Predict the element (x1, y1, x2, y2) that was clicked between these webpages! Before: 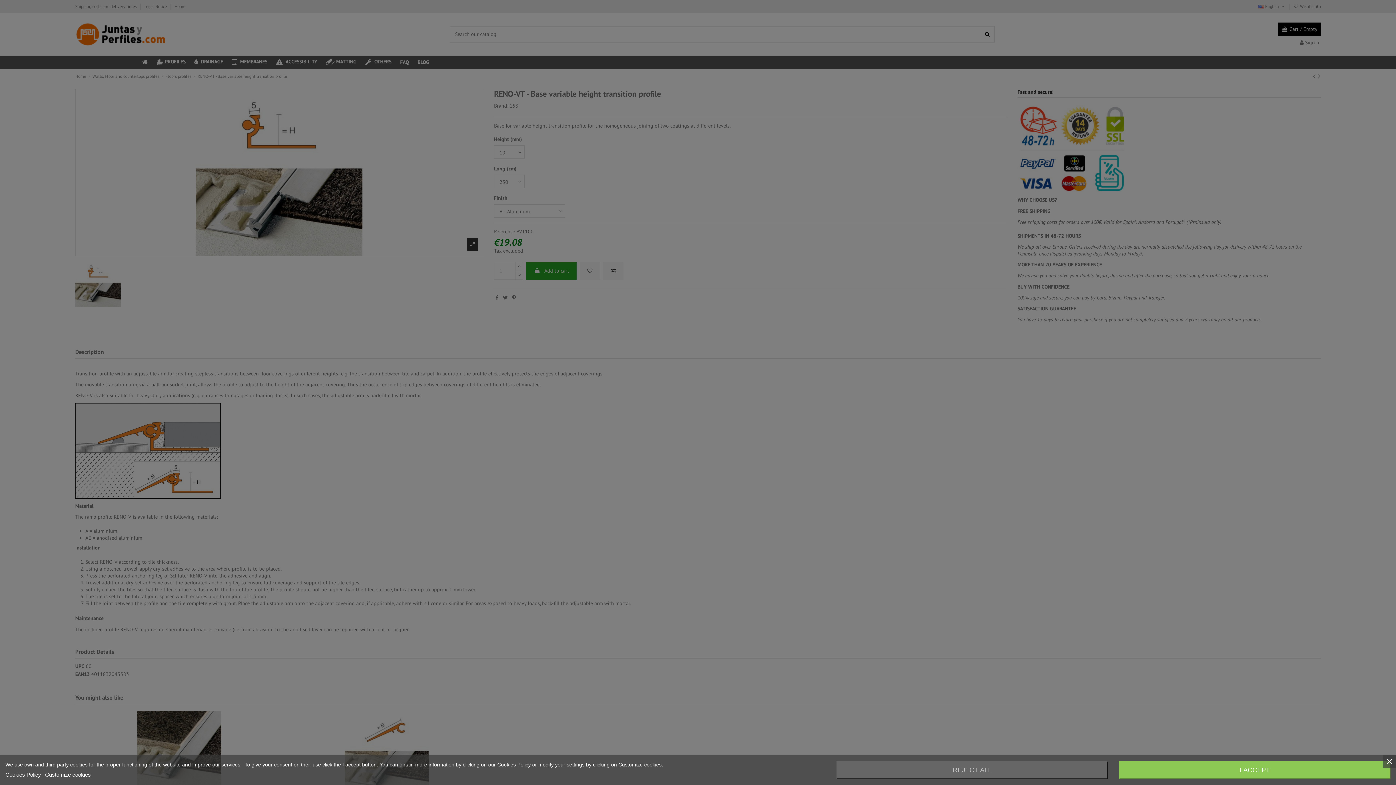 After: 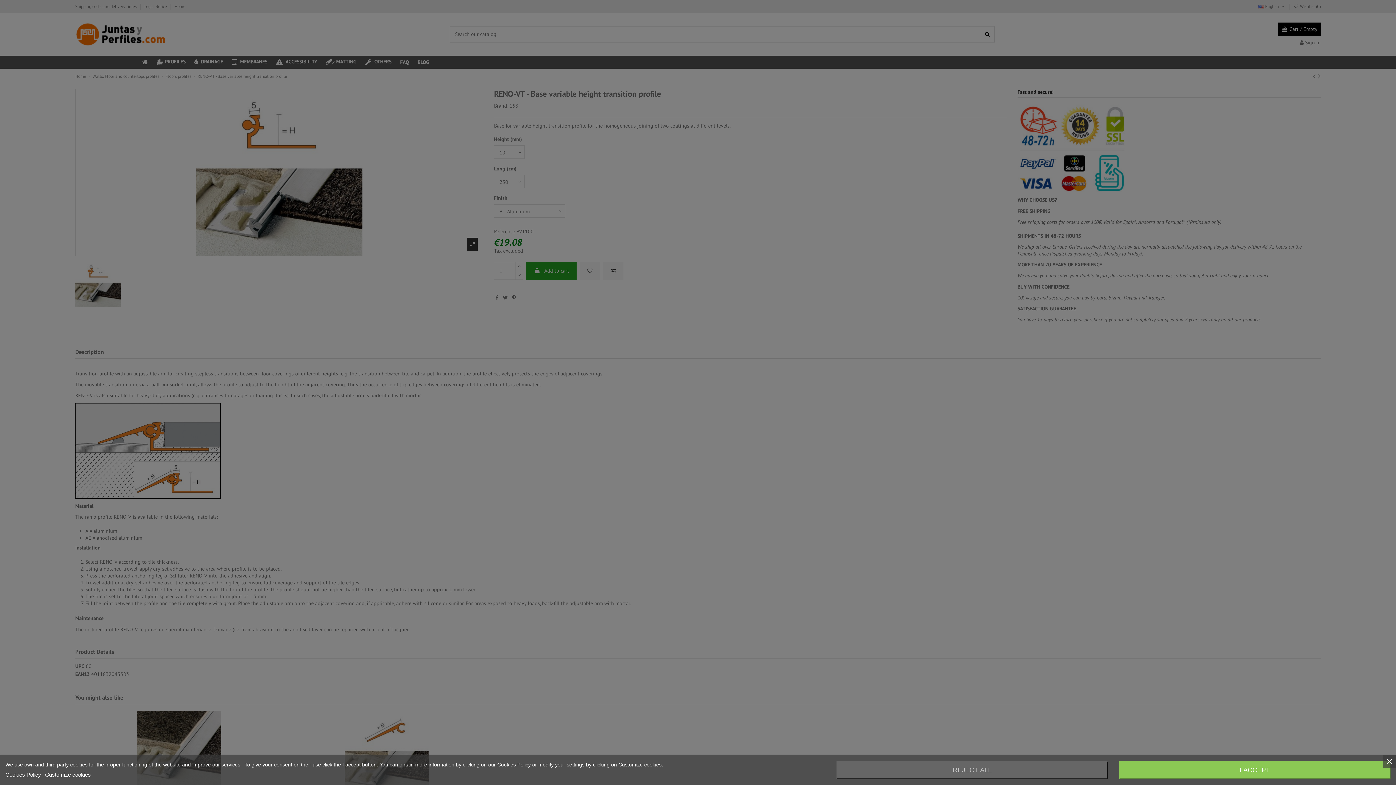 Action: label: Cookies Policy bbox: (5, 772, 41, 778)